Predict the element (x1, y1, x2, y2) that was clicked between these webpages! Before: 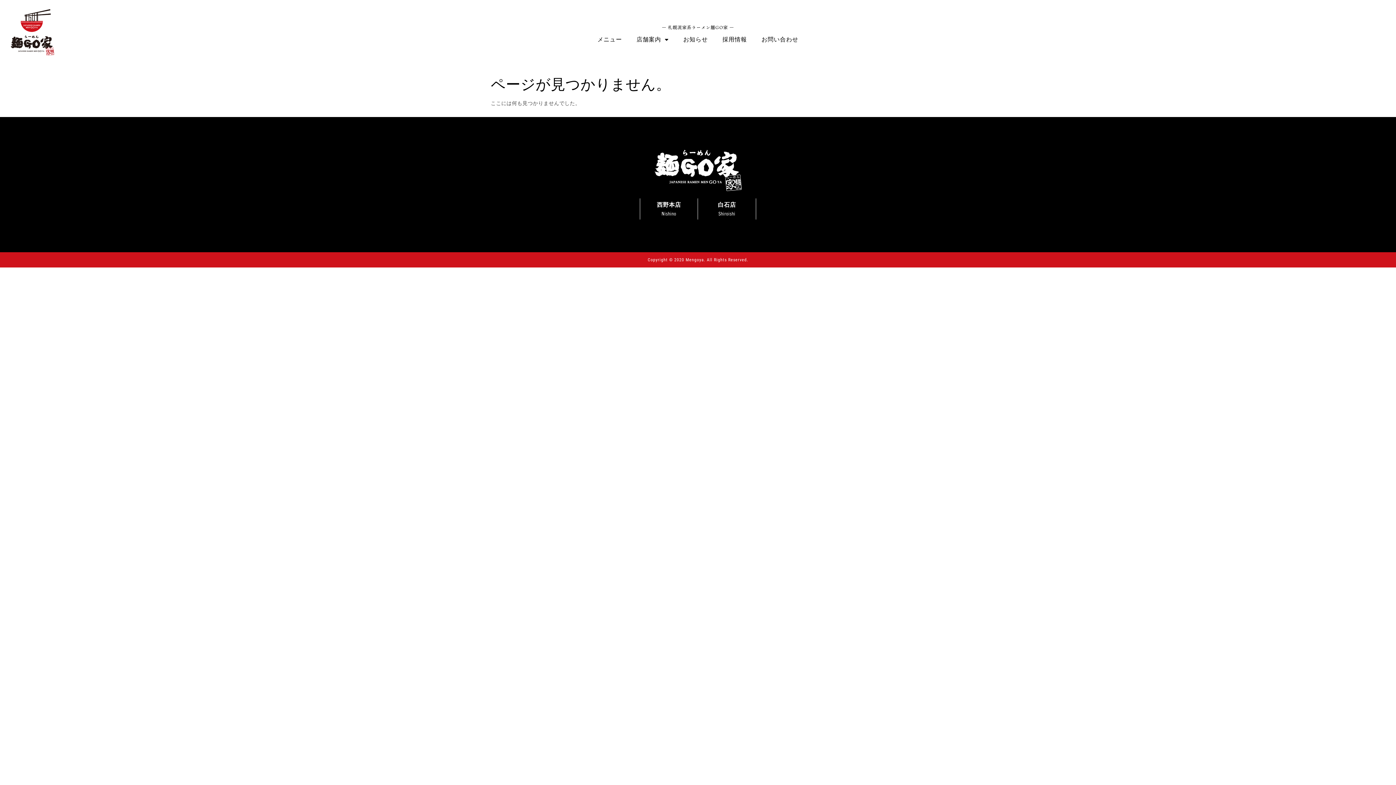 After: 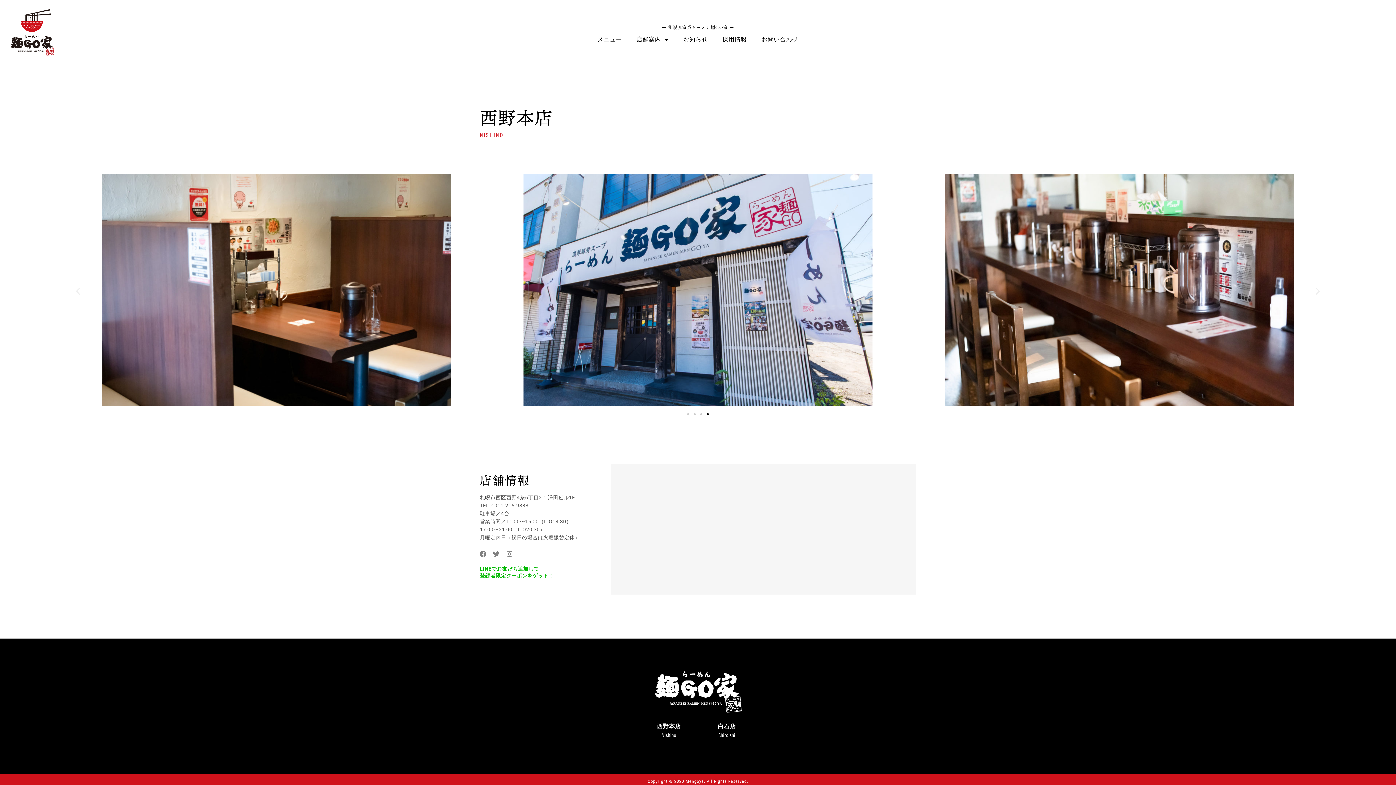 Action: label: 西野本店
Nishino bbox: (640, 198, 698, 219)